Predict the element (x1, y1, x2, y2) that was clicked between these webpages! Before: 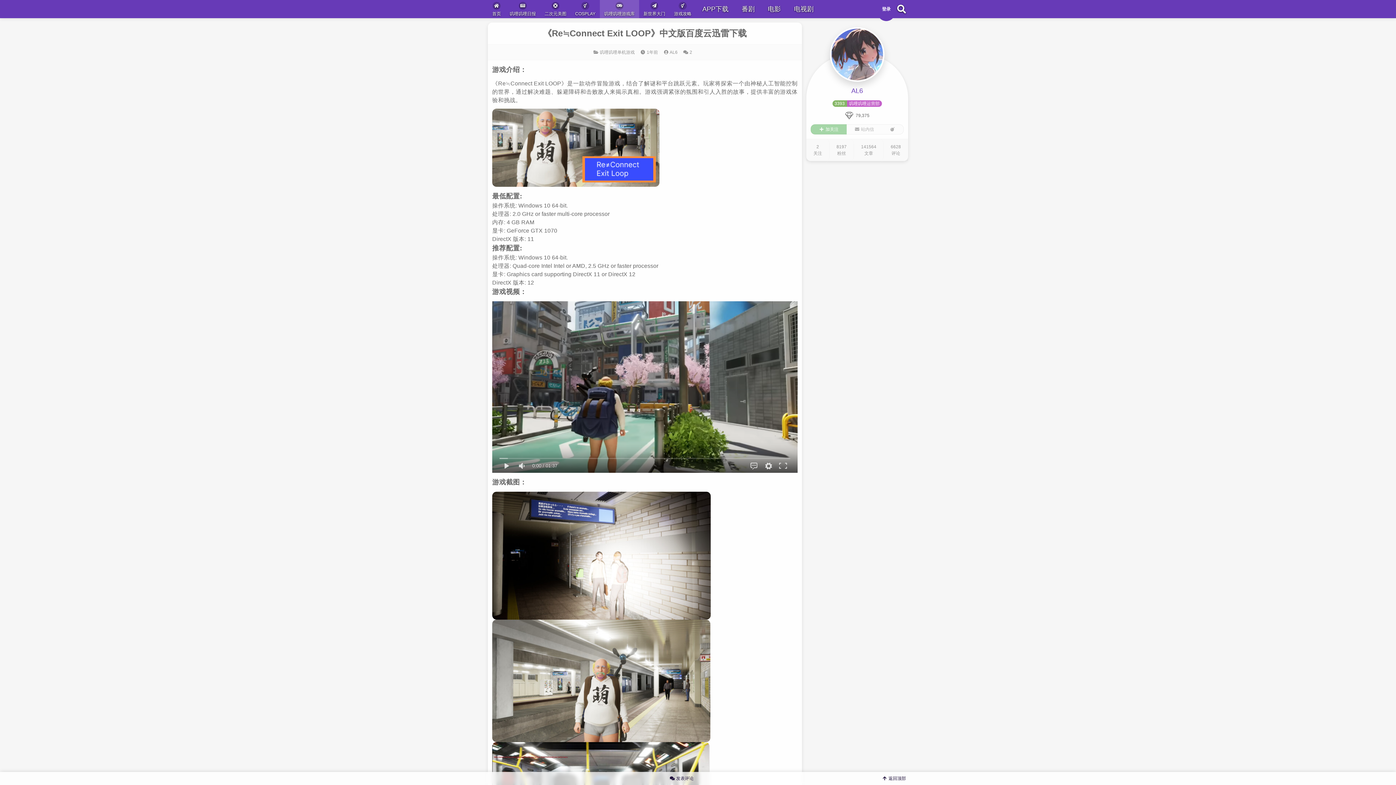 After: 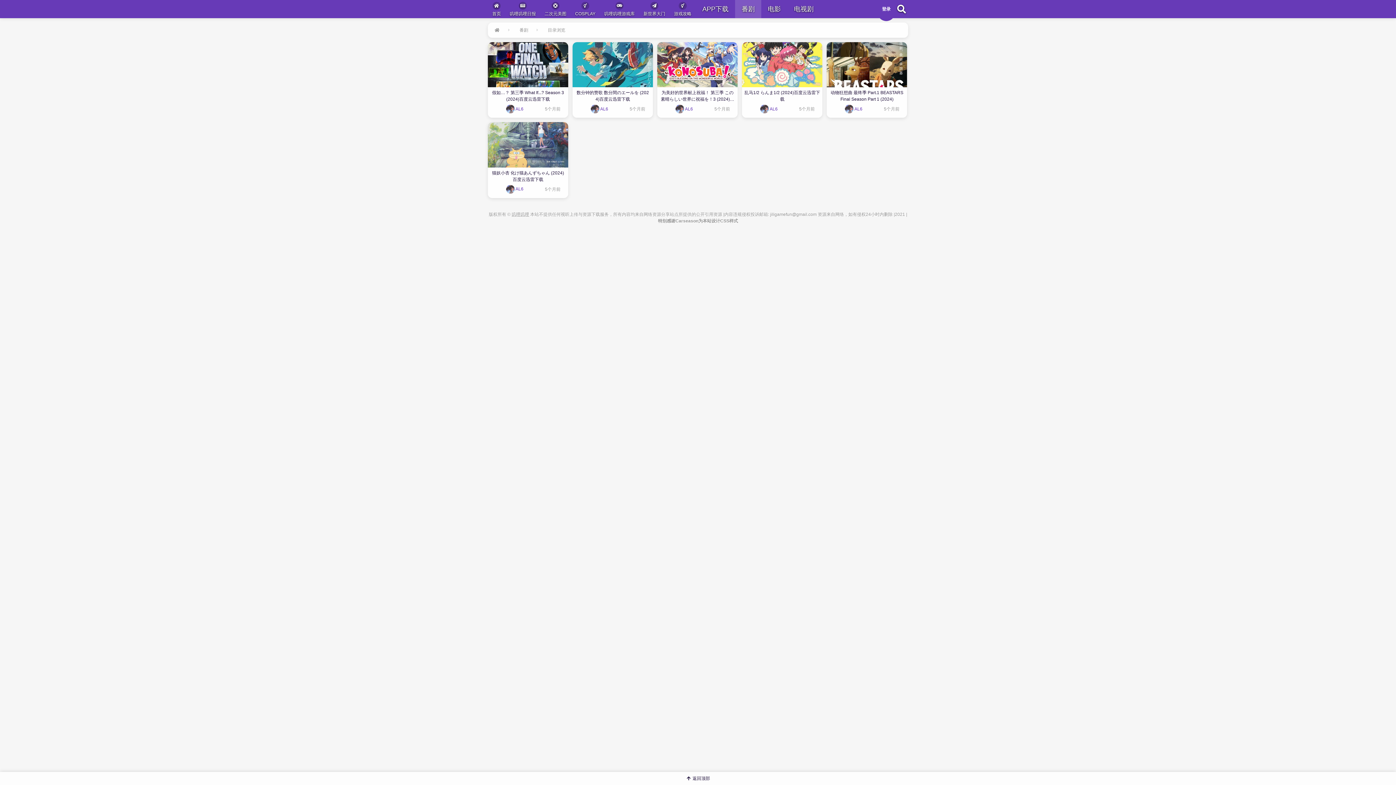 Action: label: 番剧 bbox: (735, 0, 761, 18)